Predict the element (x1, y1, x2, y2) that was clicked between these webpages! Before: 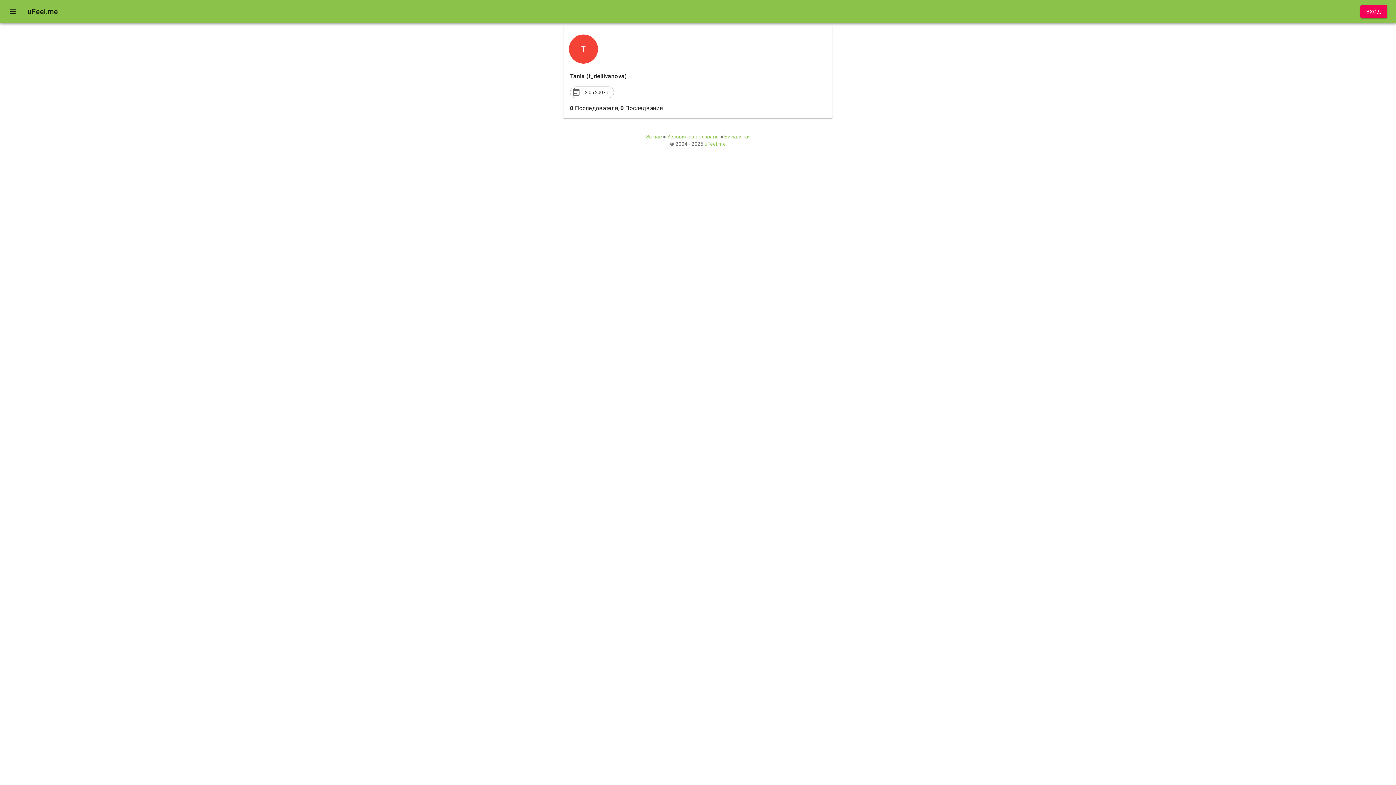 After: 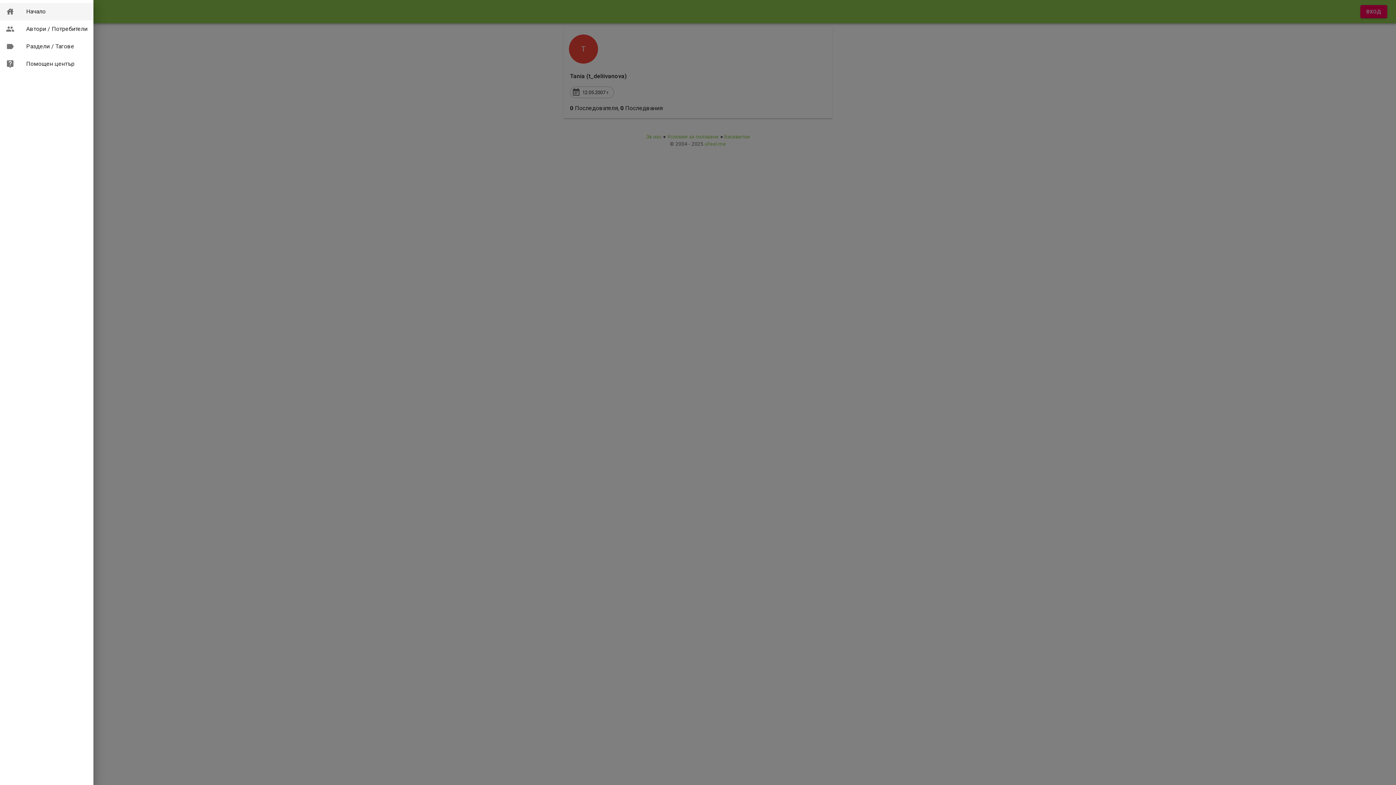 Action: label: open drawer bbox: (4, 2, 21, 20)